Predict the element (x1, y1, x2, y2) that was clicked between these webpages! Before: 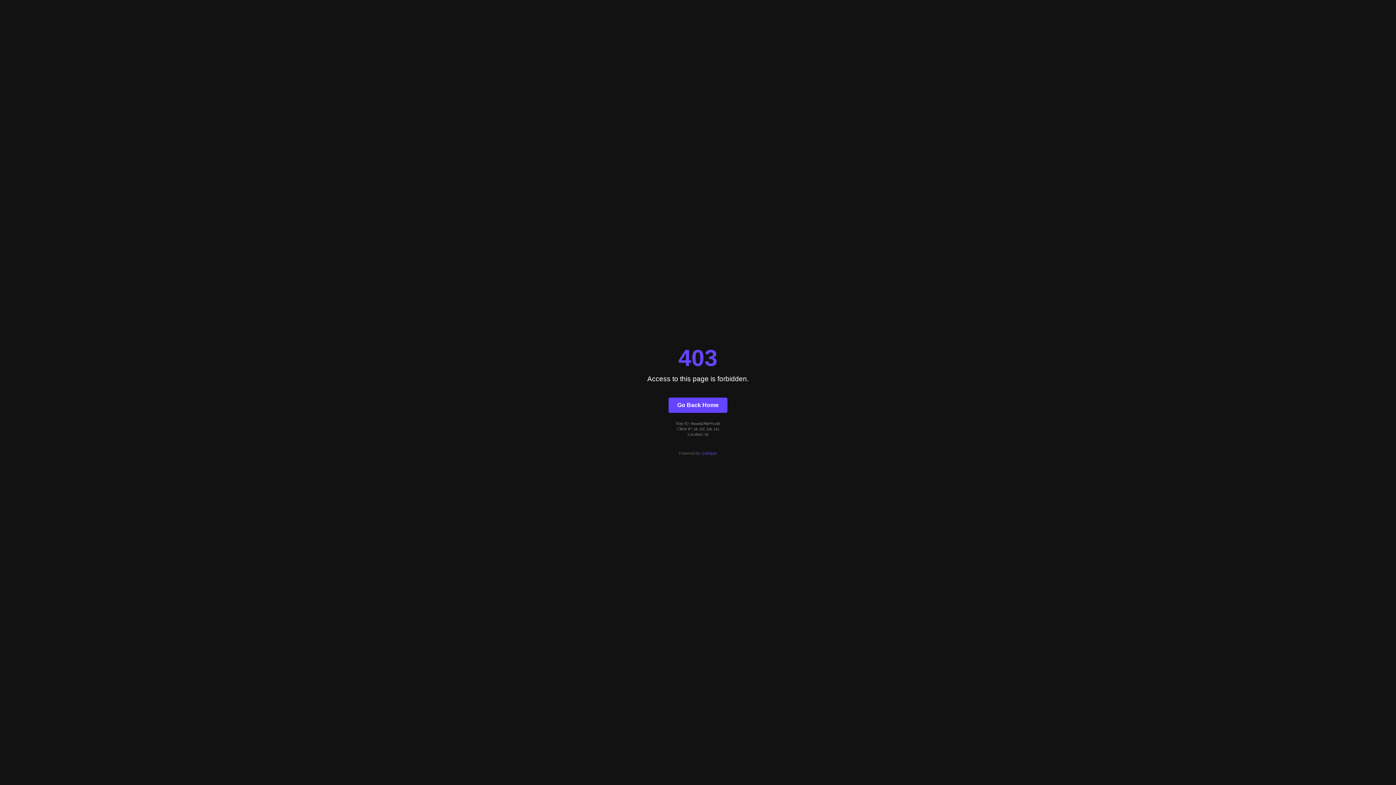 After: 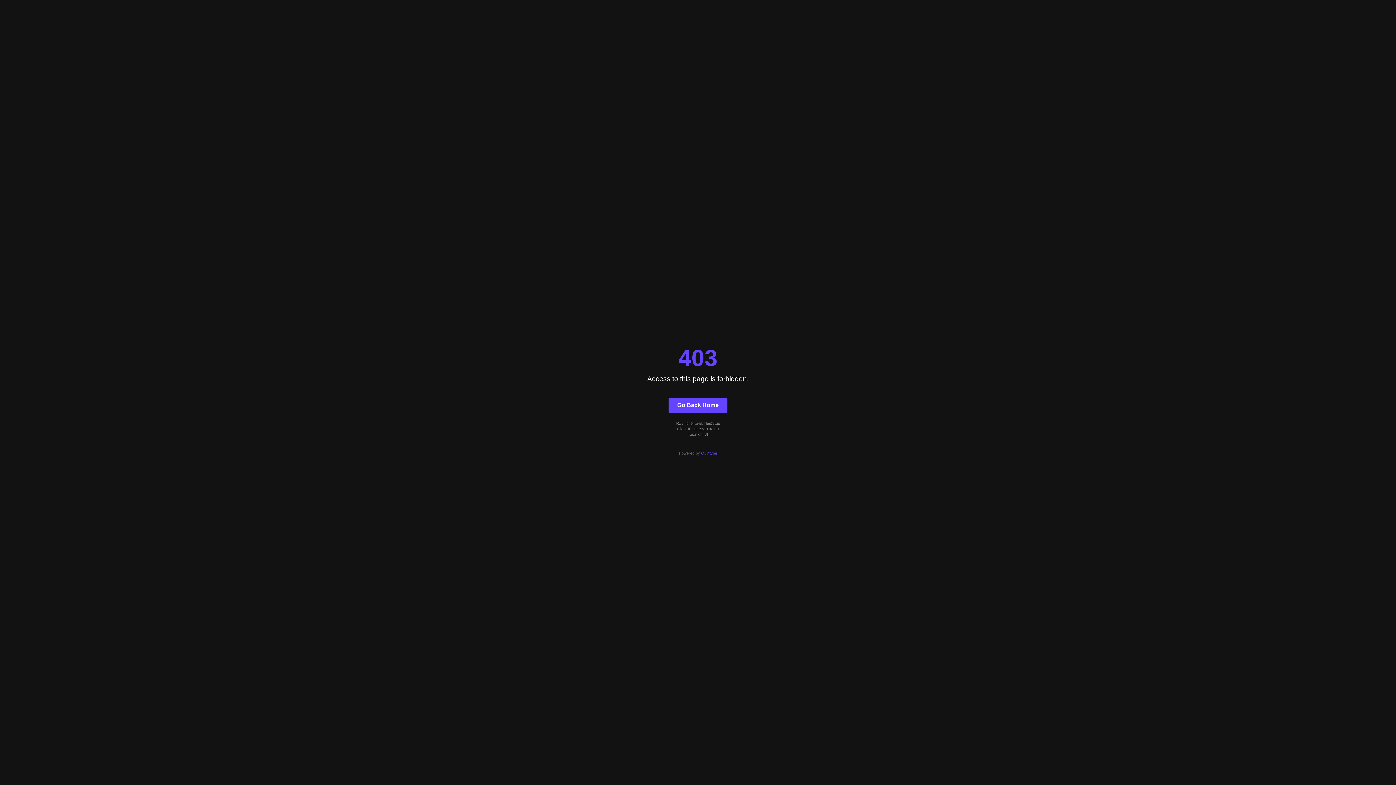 Action: bbox: (668, 397, 727, 412) label: Go Back Home